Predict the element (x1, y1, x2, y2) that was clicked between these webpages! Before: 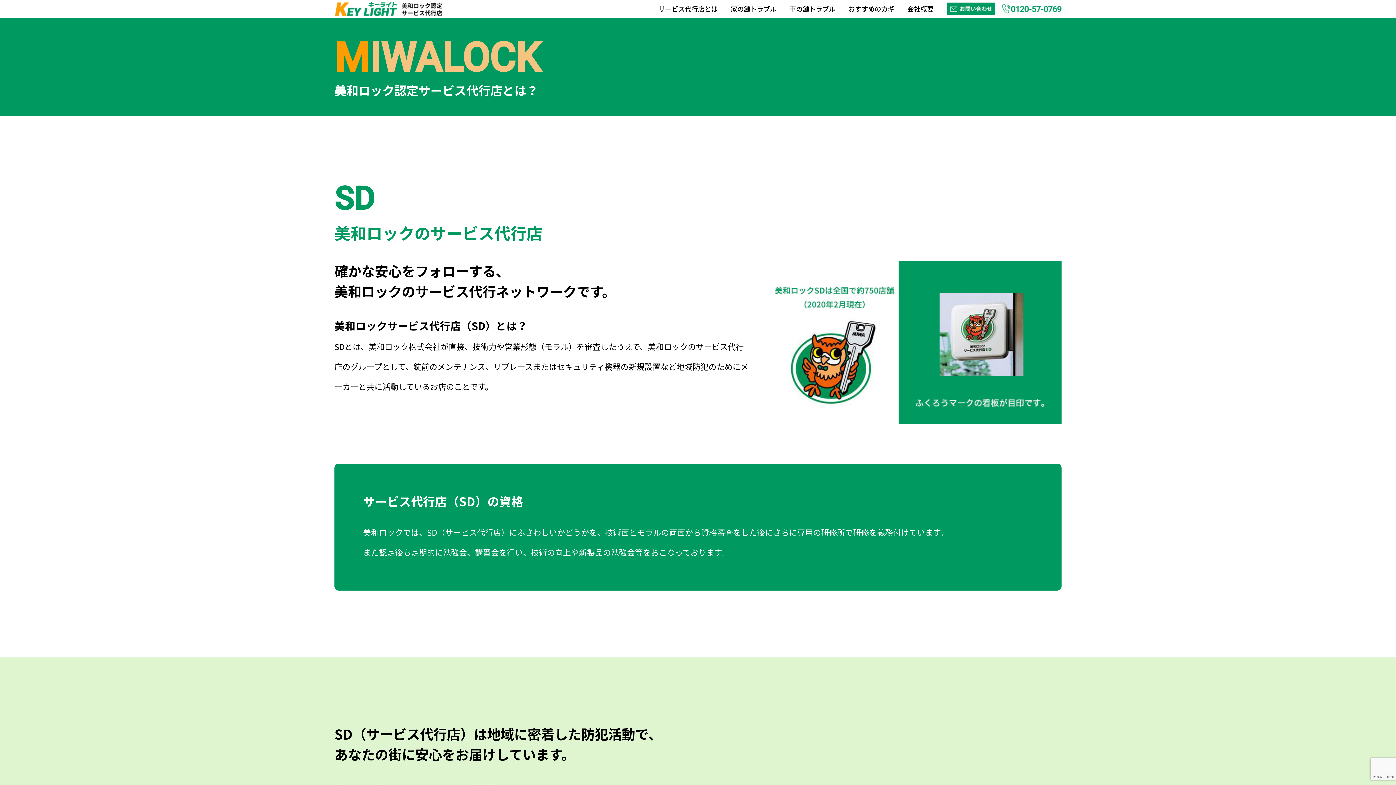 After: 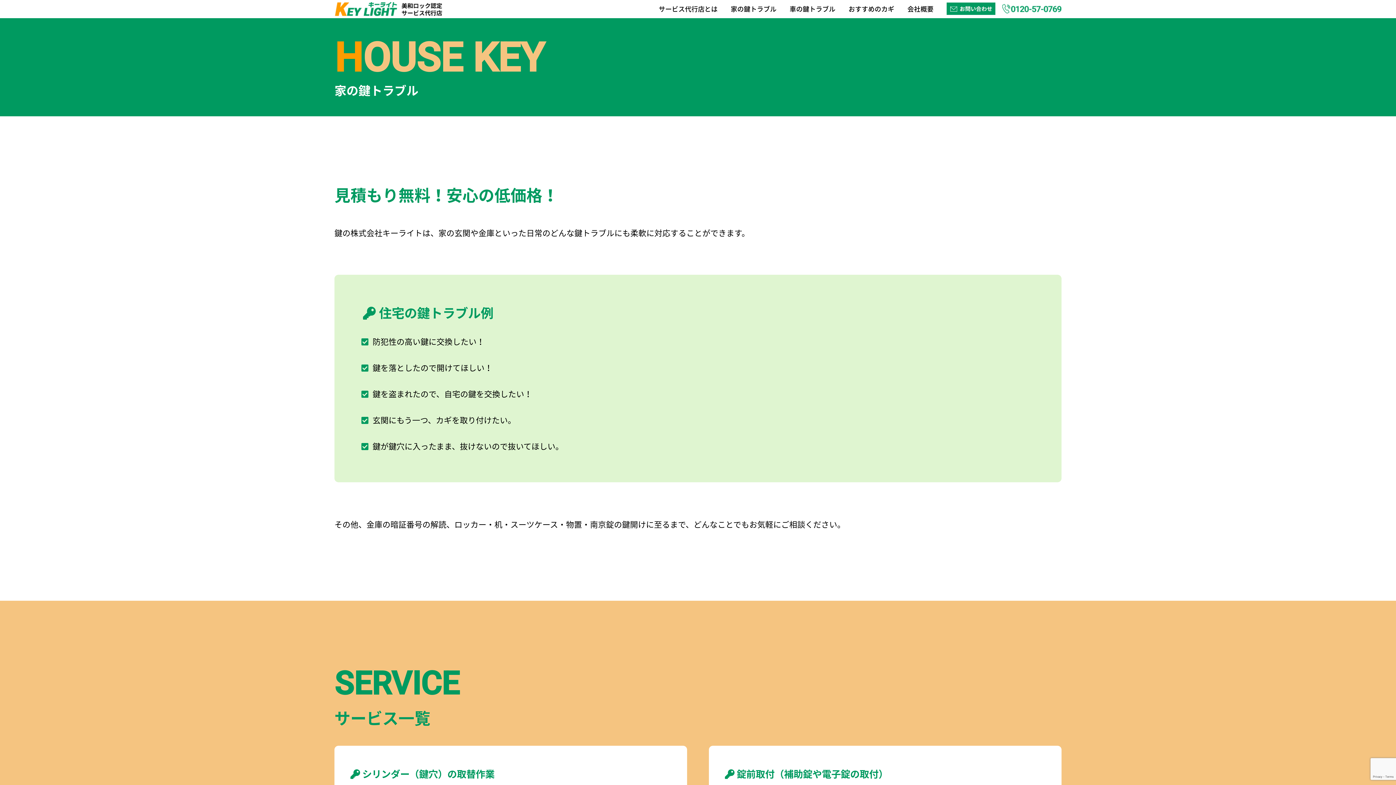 Action: bbox: (730, 0, 776, 18) label: 家の鍵トラブル